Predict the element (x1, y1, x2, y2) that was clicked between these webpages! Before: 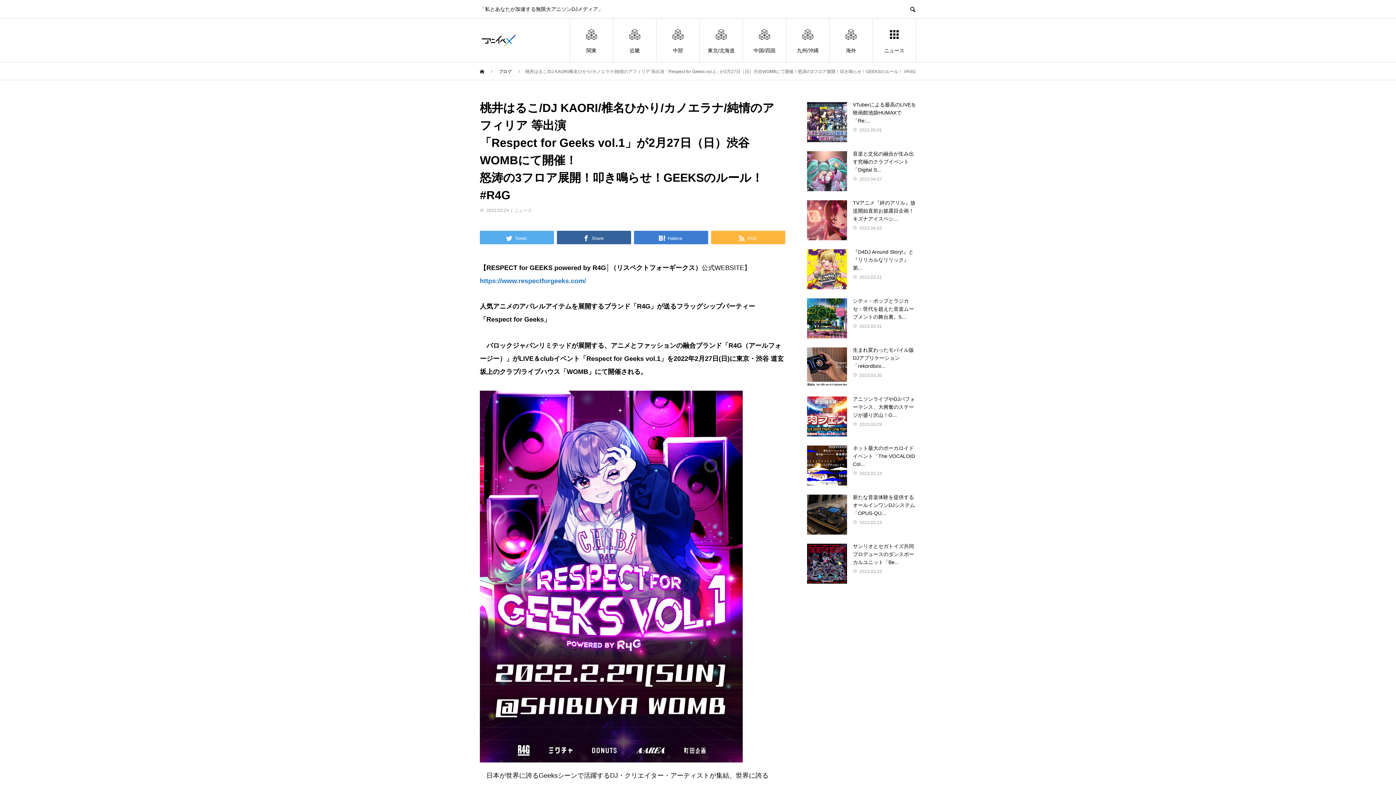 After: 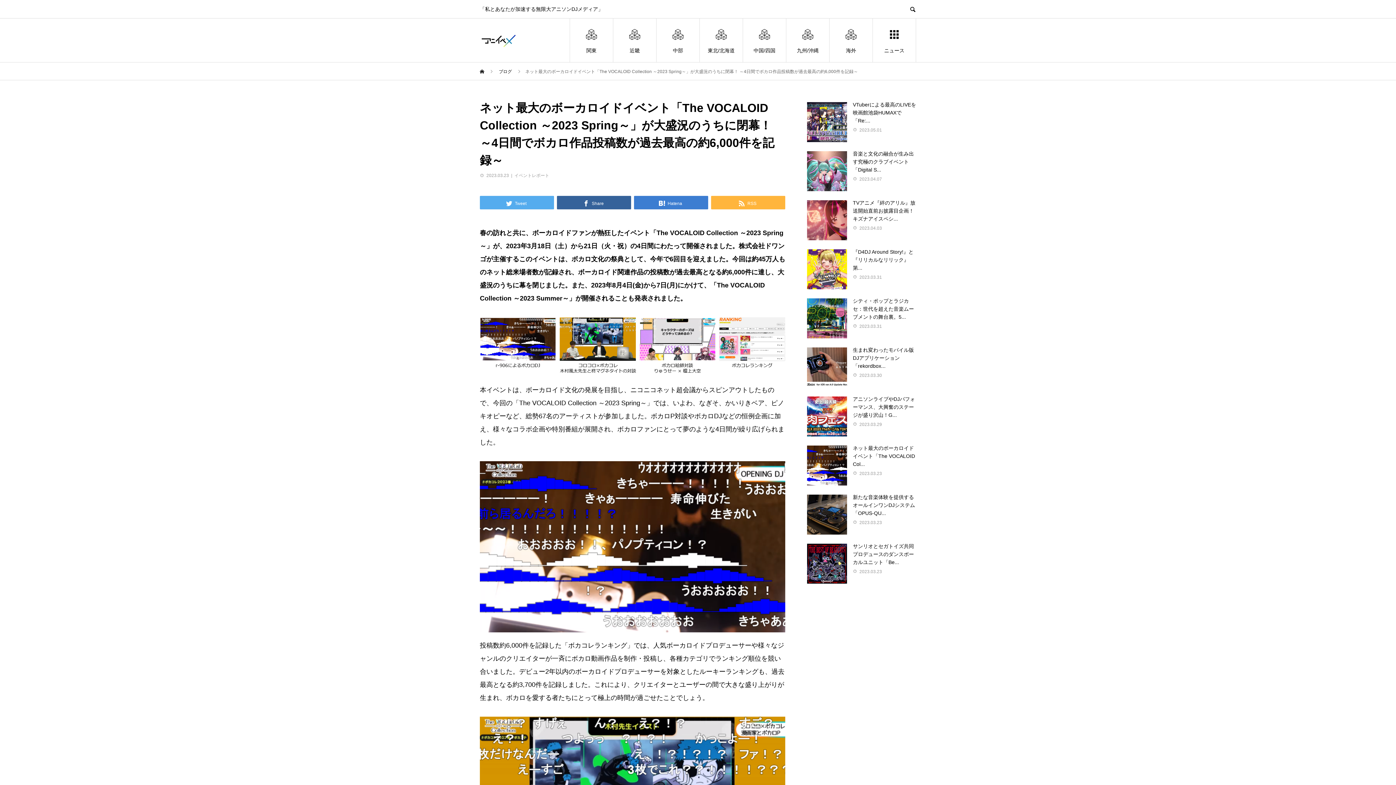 Action: bbox: (807, 445, 847, 485)